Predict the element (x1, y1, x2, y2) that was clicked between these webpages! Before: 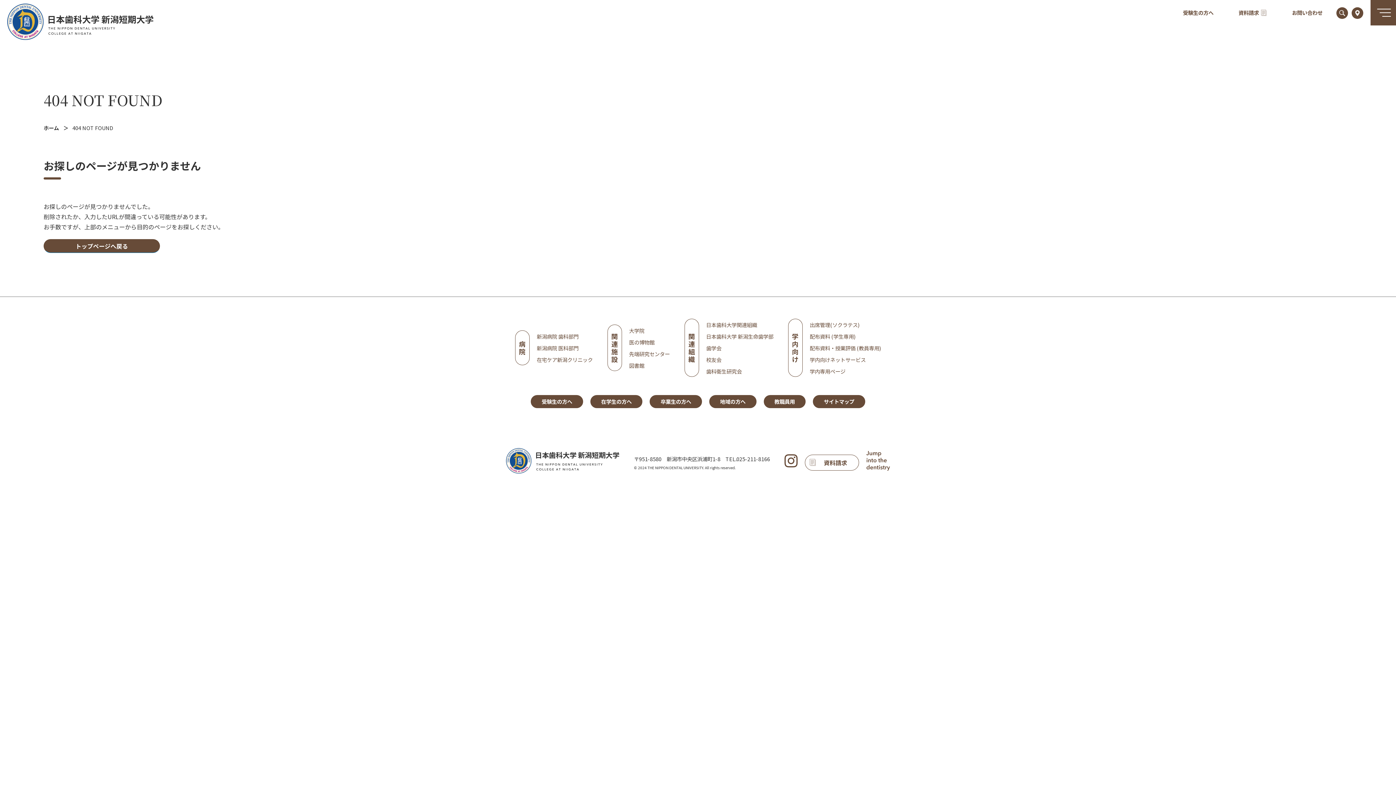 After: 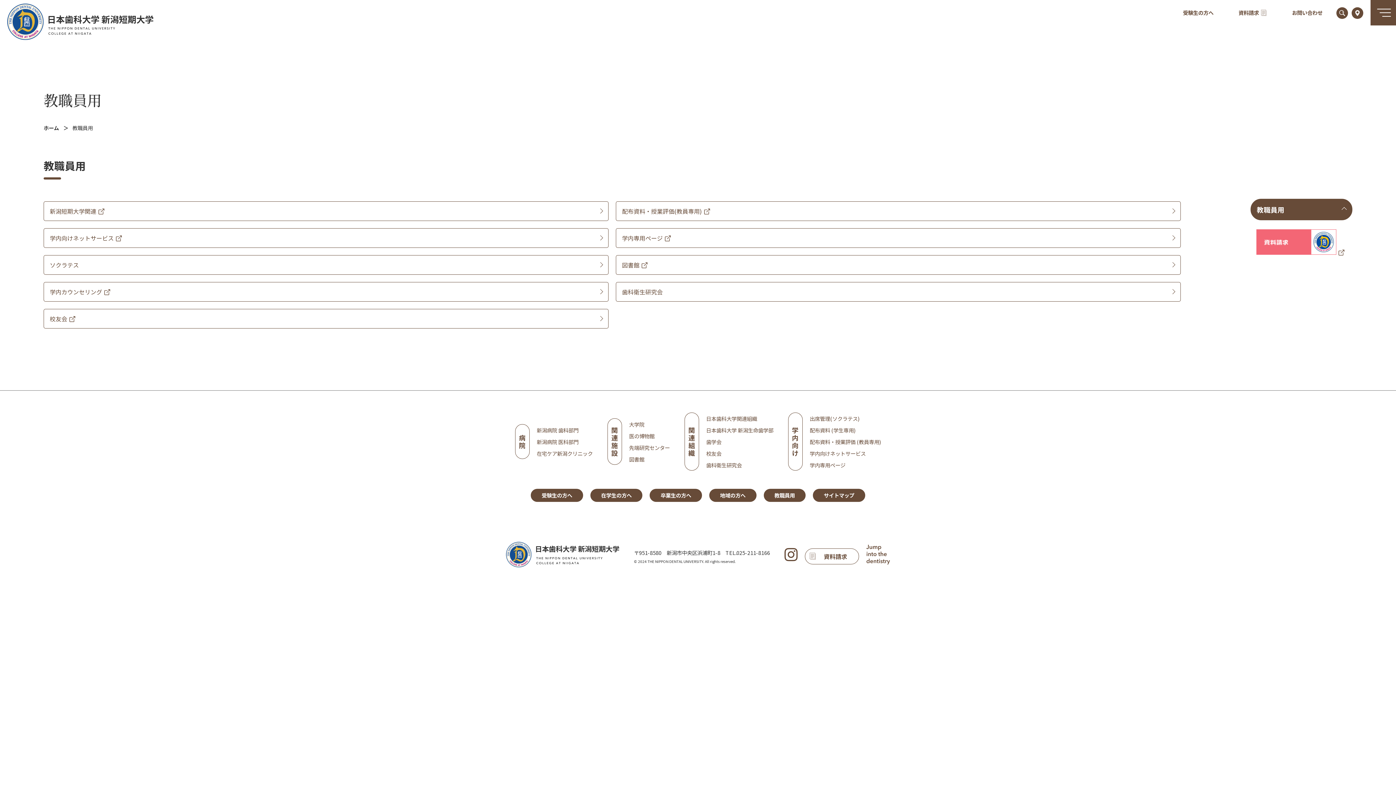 Action: label: 教職員用 bbox: (763, 395, 805, 408)